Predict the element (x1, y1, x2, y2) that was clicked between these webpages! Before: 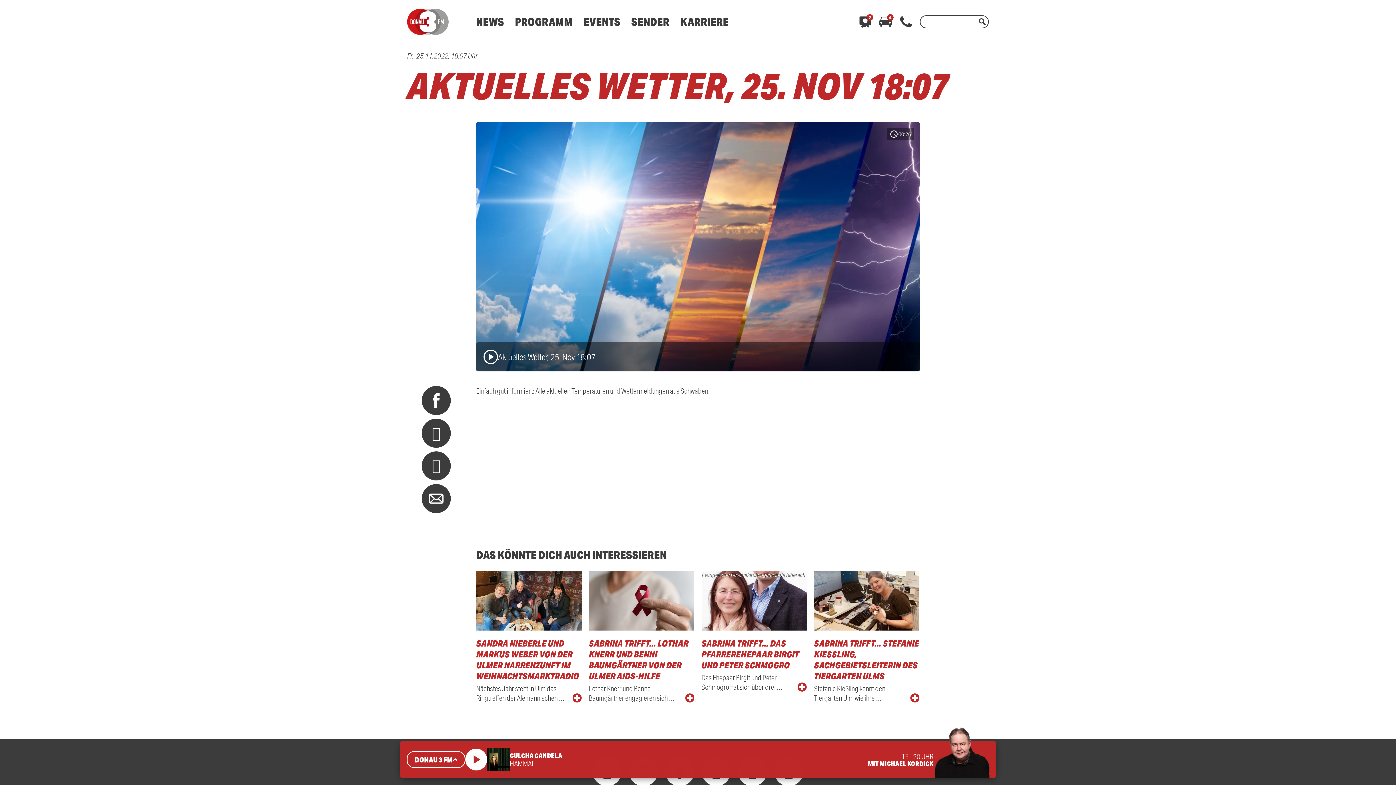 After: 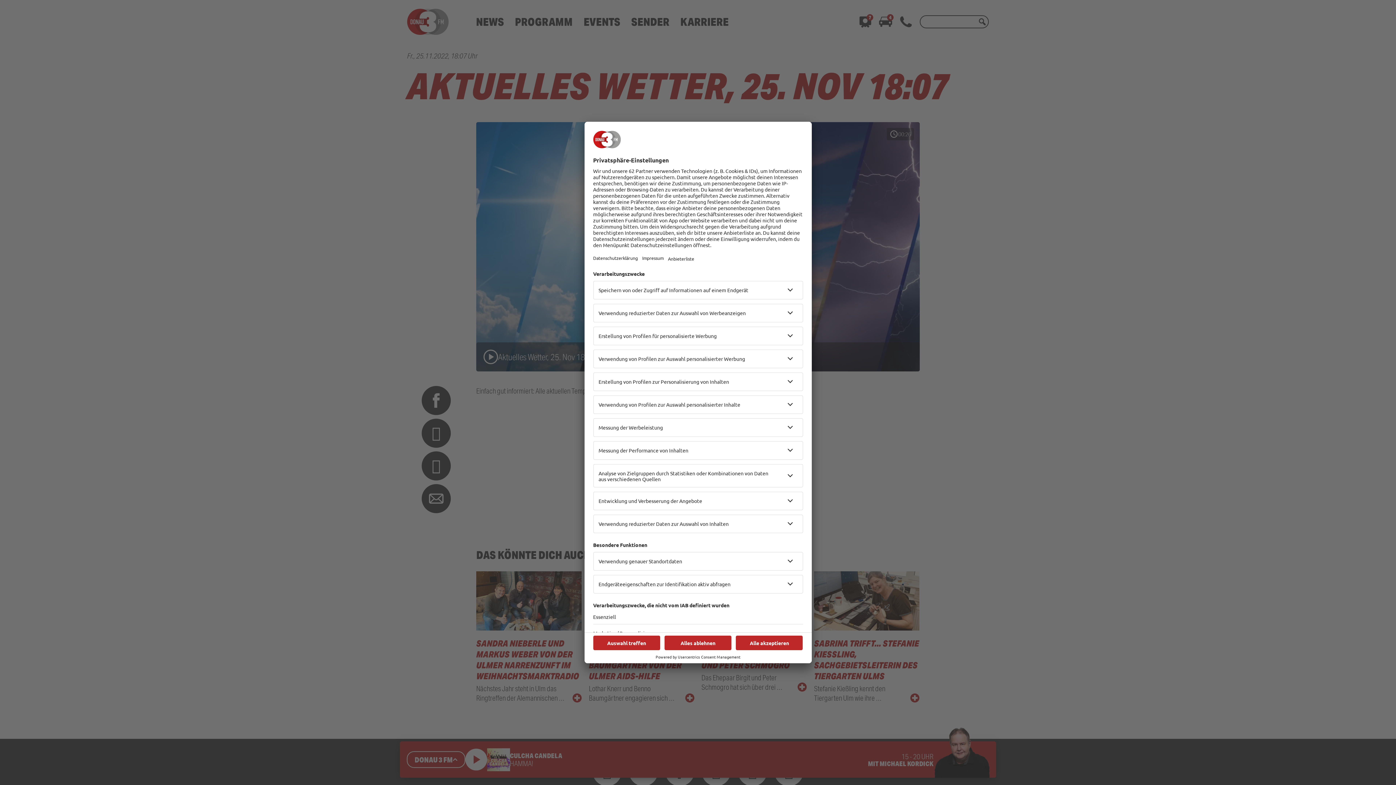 Action: bbox: (631, 14, 669, 28) label: SENDER